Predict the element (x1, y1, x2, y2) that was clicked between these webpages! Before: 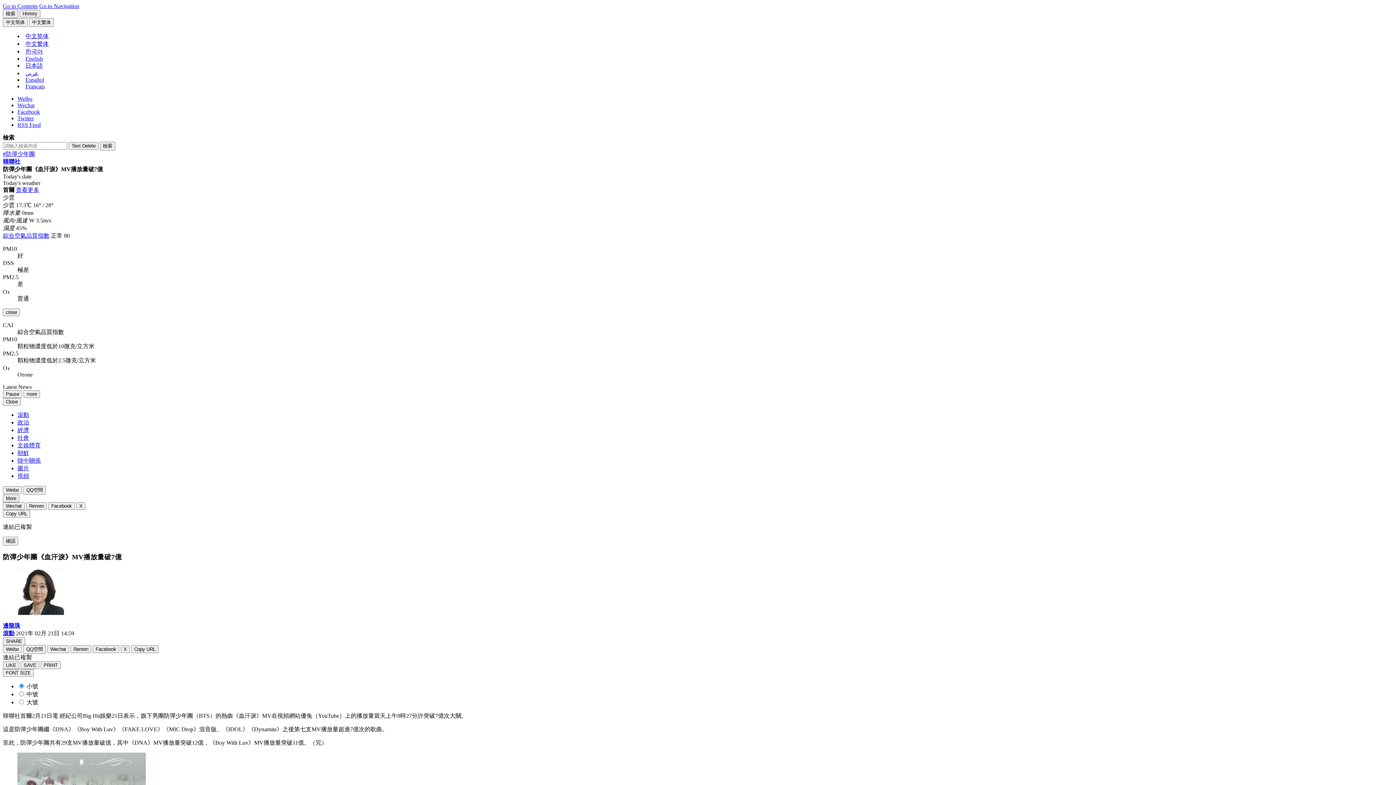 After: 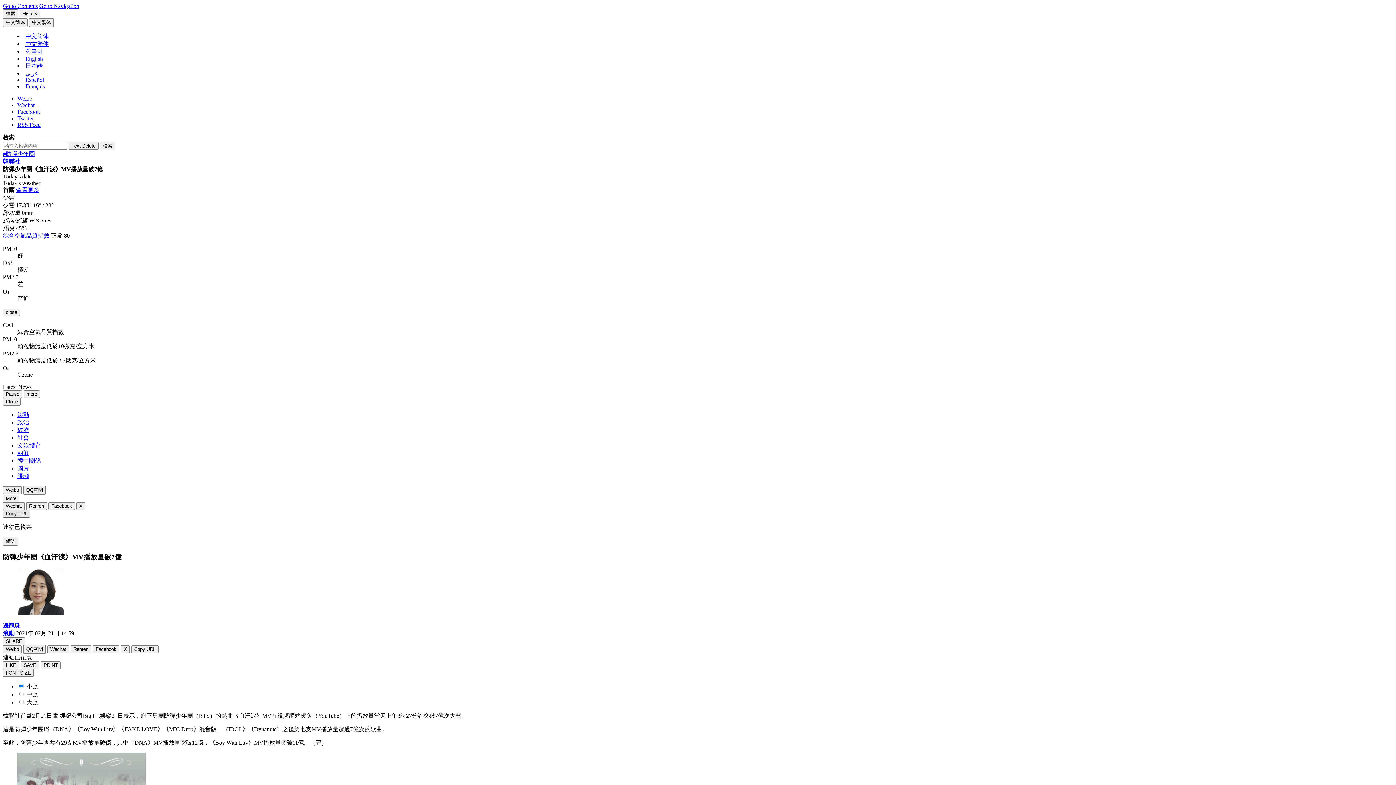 Action: bbox: (2, 510, 30, 517) label: Copy URL